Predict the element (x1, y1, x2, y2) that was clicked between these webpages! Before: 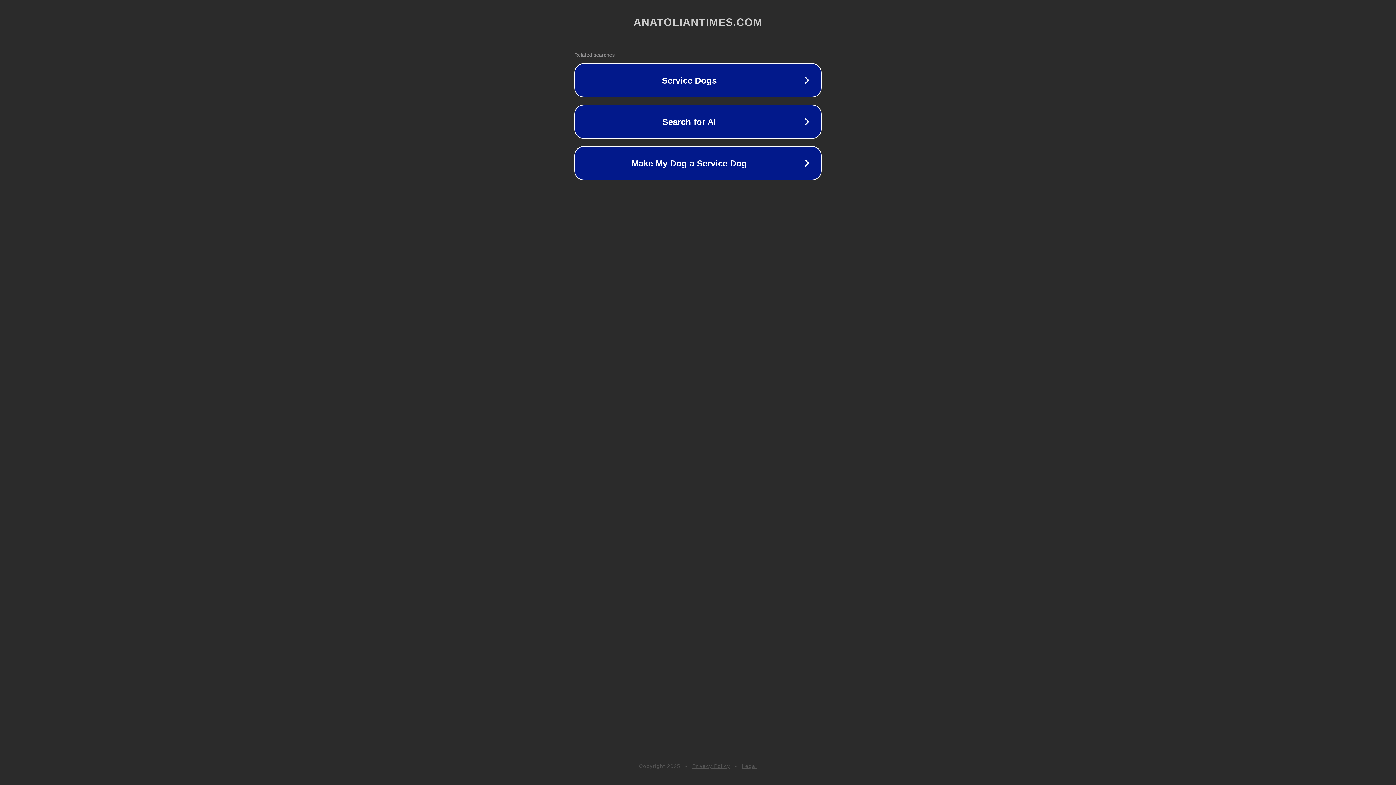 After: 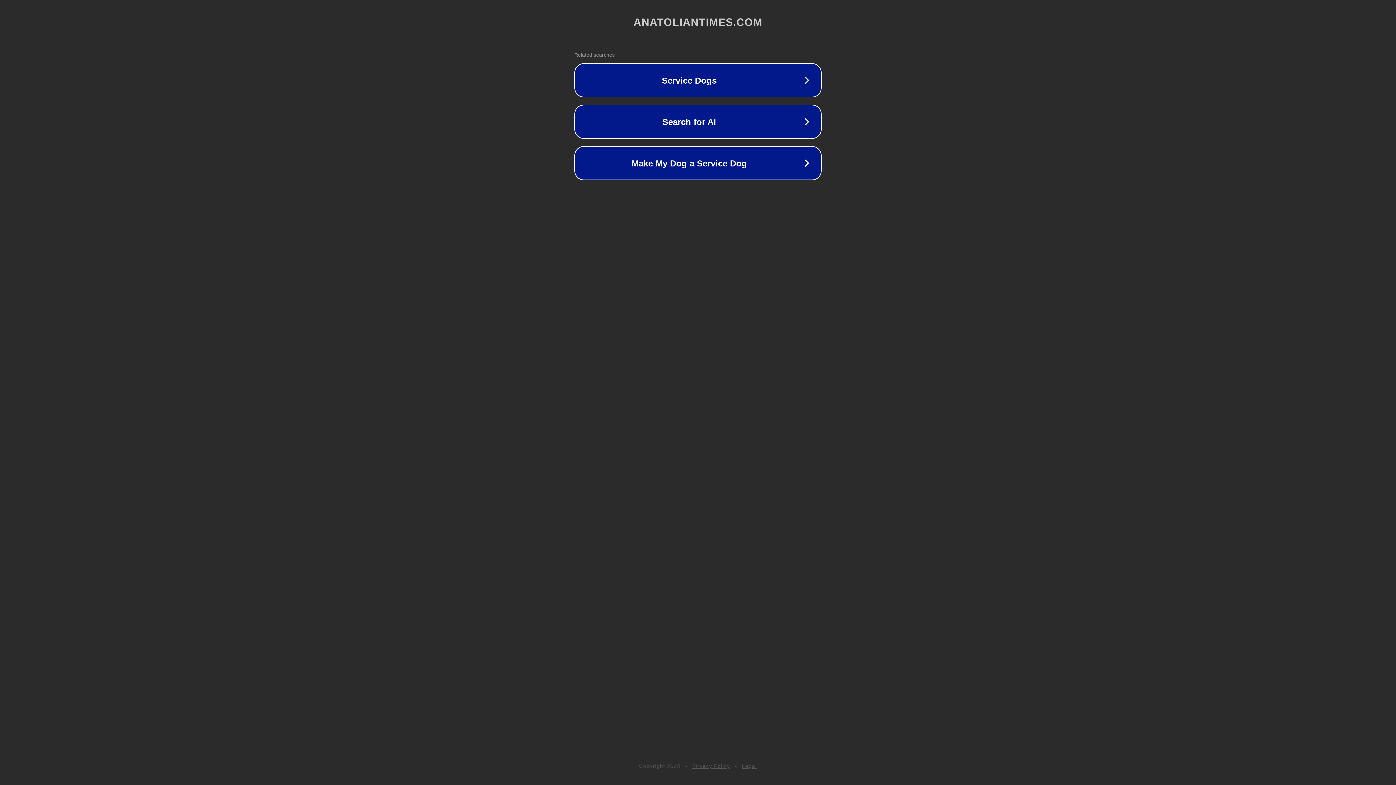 Action: bbox: (742, 763, 757, 769) label: Legal